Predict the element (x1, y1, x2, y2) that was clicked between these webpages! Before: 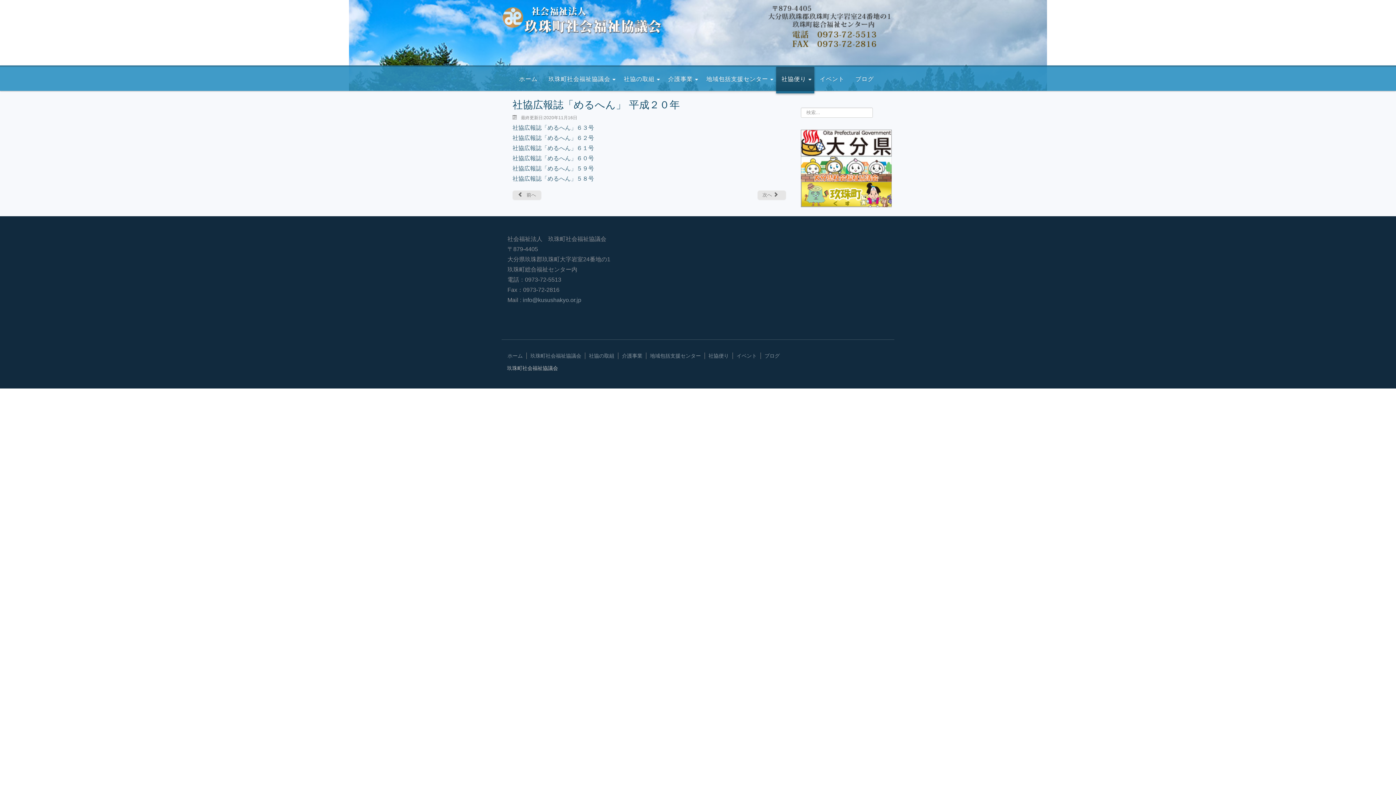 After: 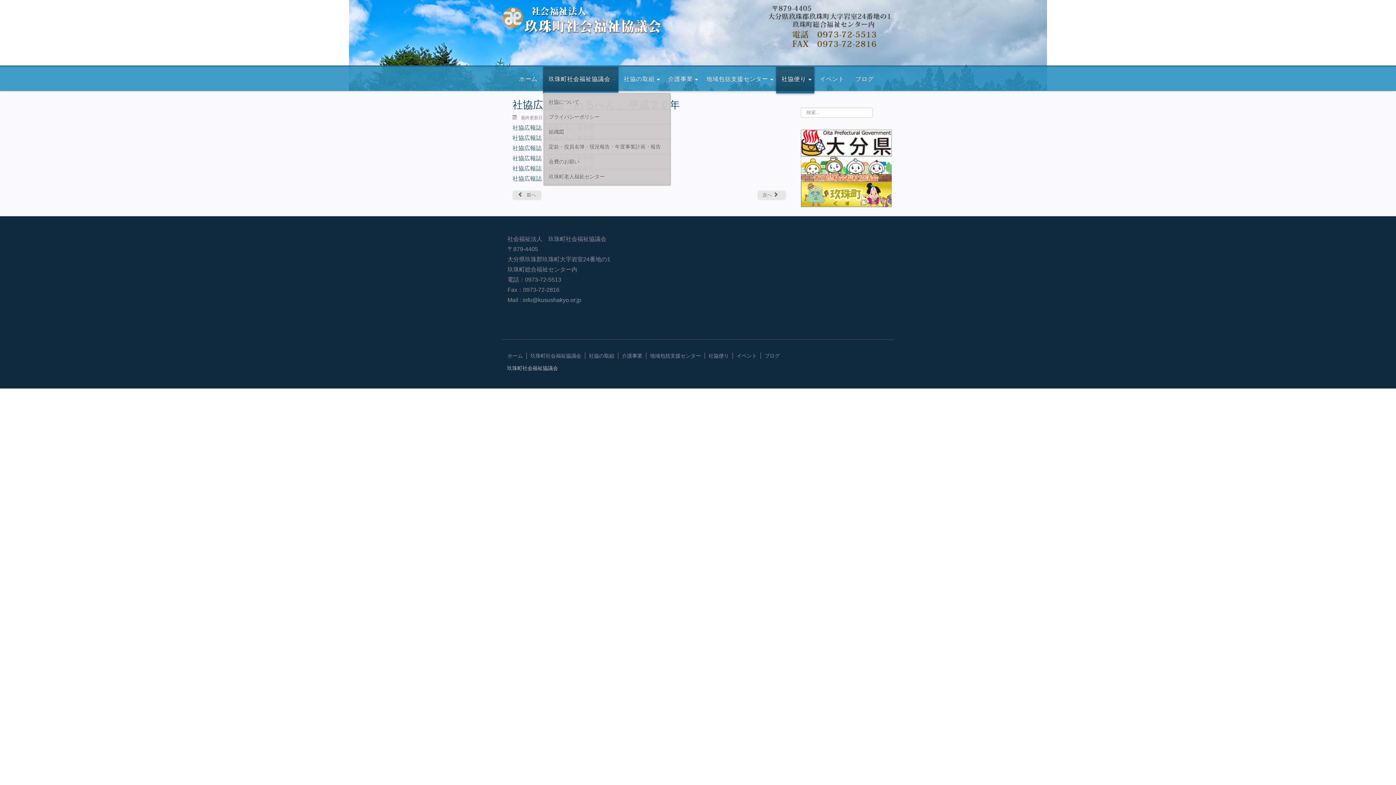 Action: bbox: (543, 66, 618, 93) label: 玖珠町社会福祉協議会